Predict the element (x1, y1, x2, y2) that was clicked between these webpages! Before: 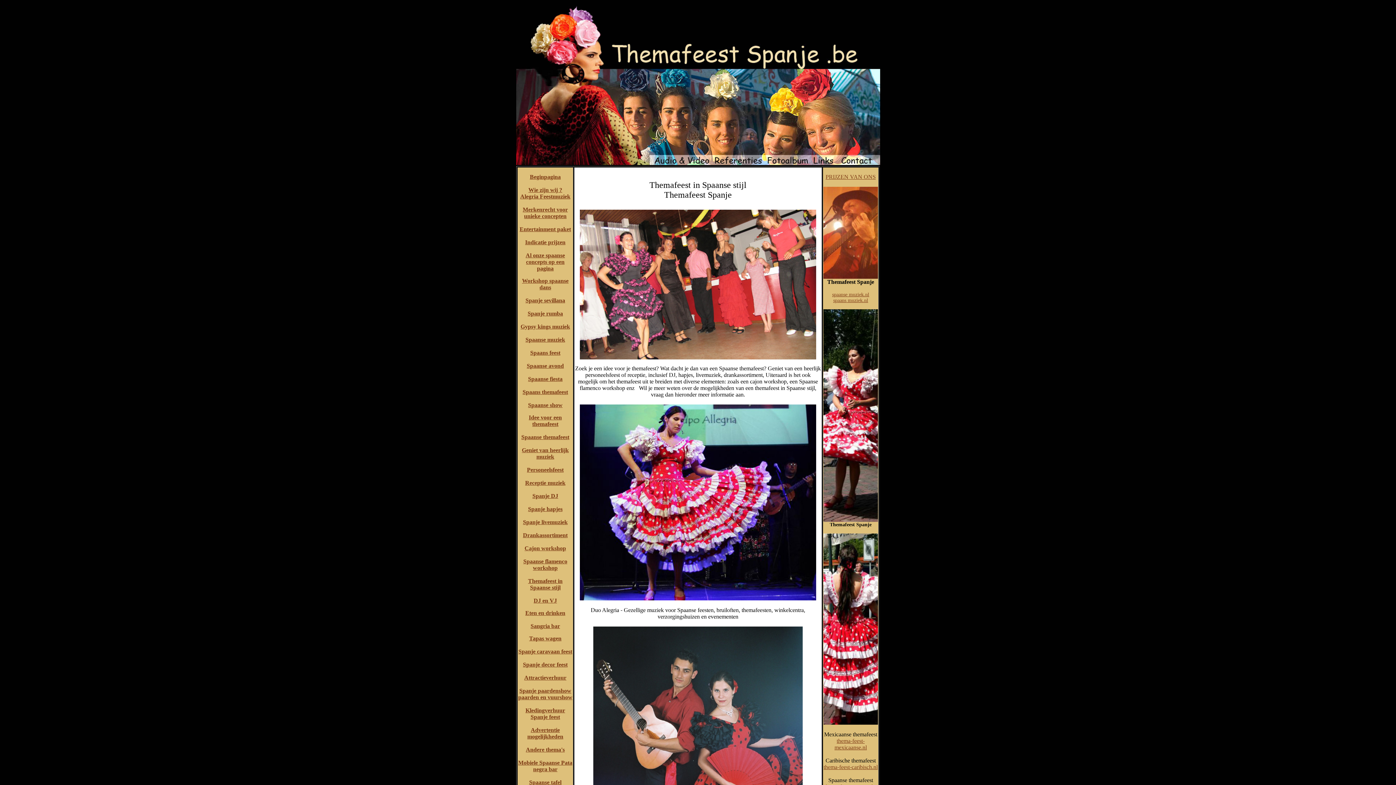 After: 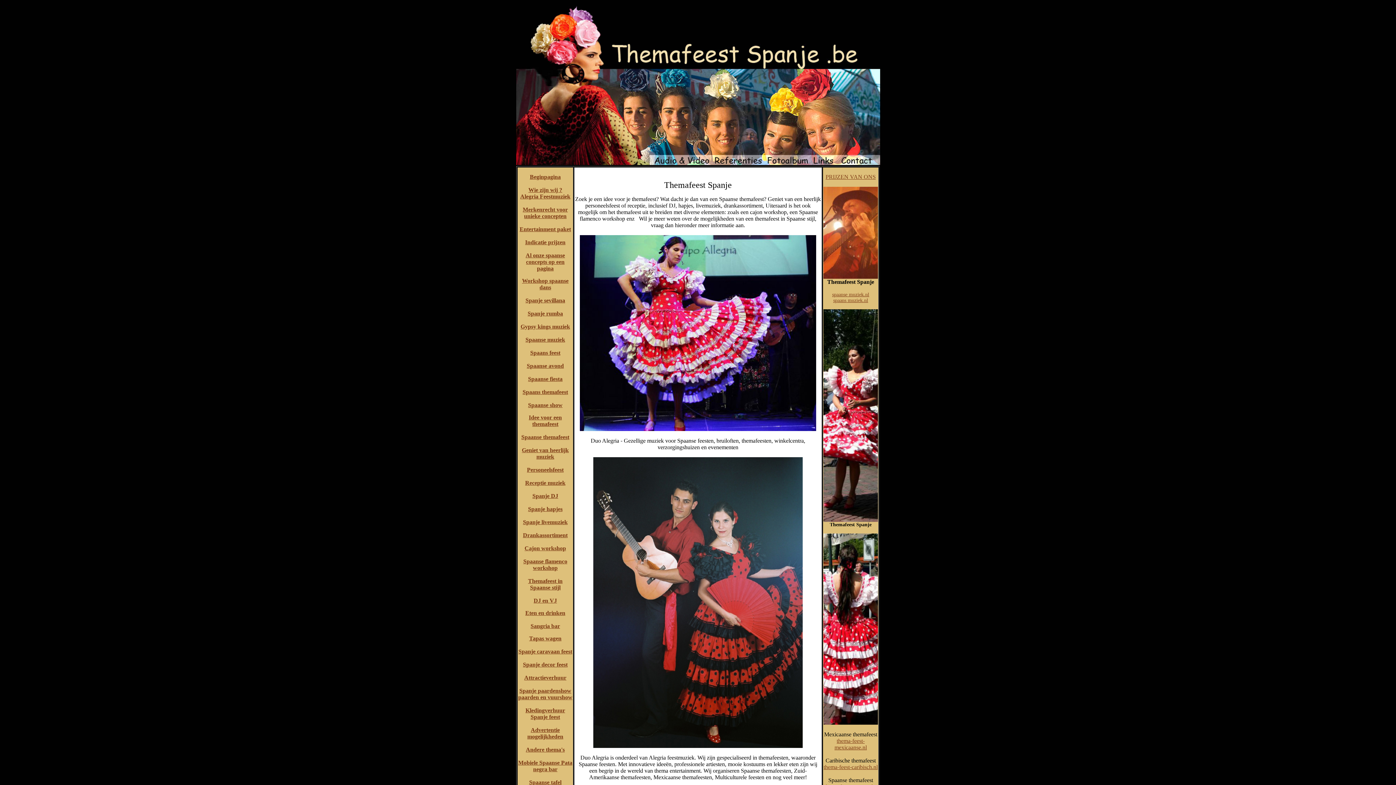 Action: bbox: (530, 173, 560, 180) label: Beginpagina